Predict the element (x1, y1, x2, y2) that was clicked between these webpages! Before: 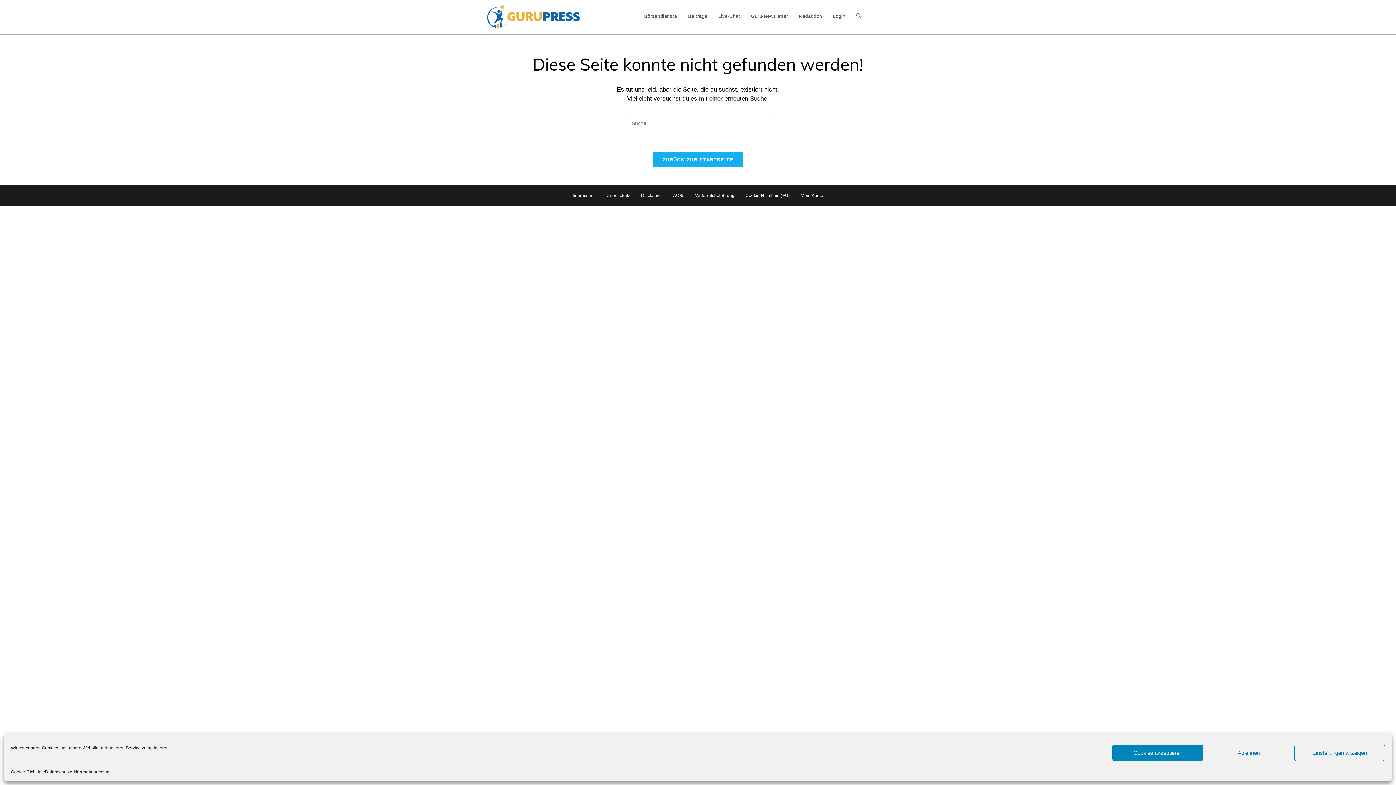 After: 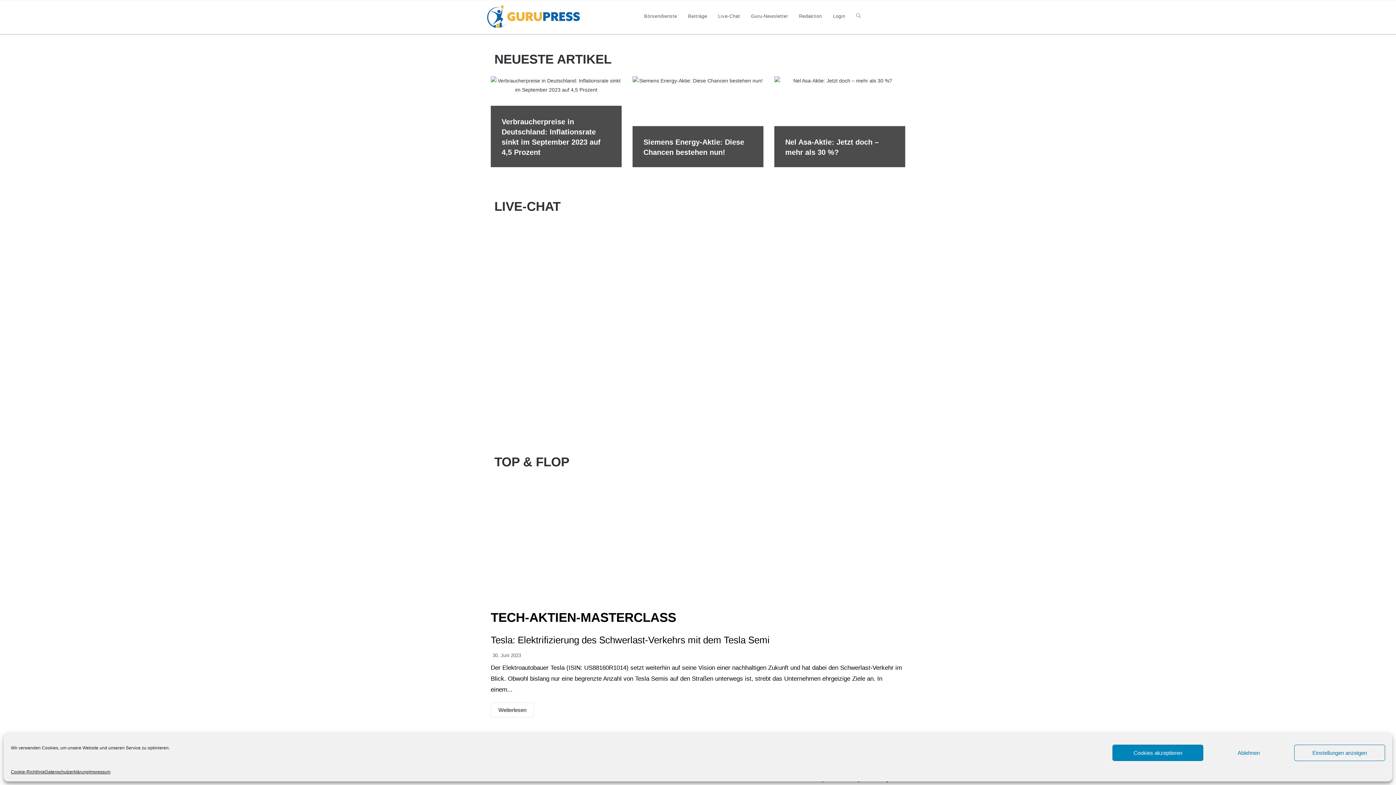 Action: bbox: (653, 152, 743, 167) label: ZURÜCK ZUR STARTSEITE